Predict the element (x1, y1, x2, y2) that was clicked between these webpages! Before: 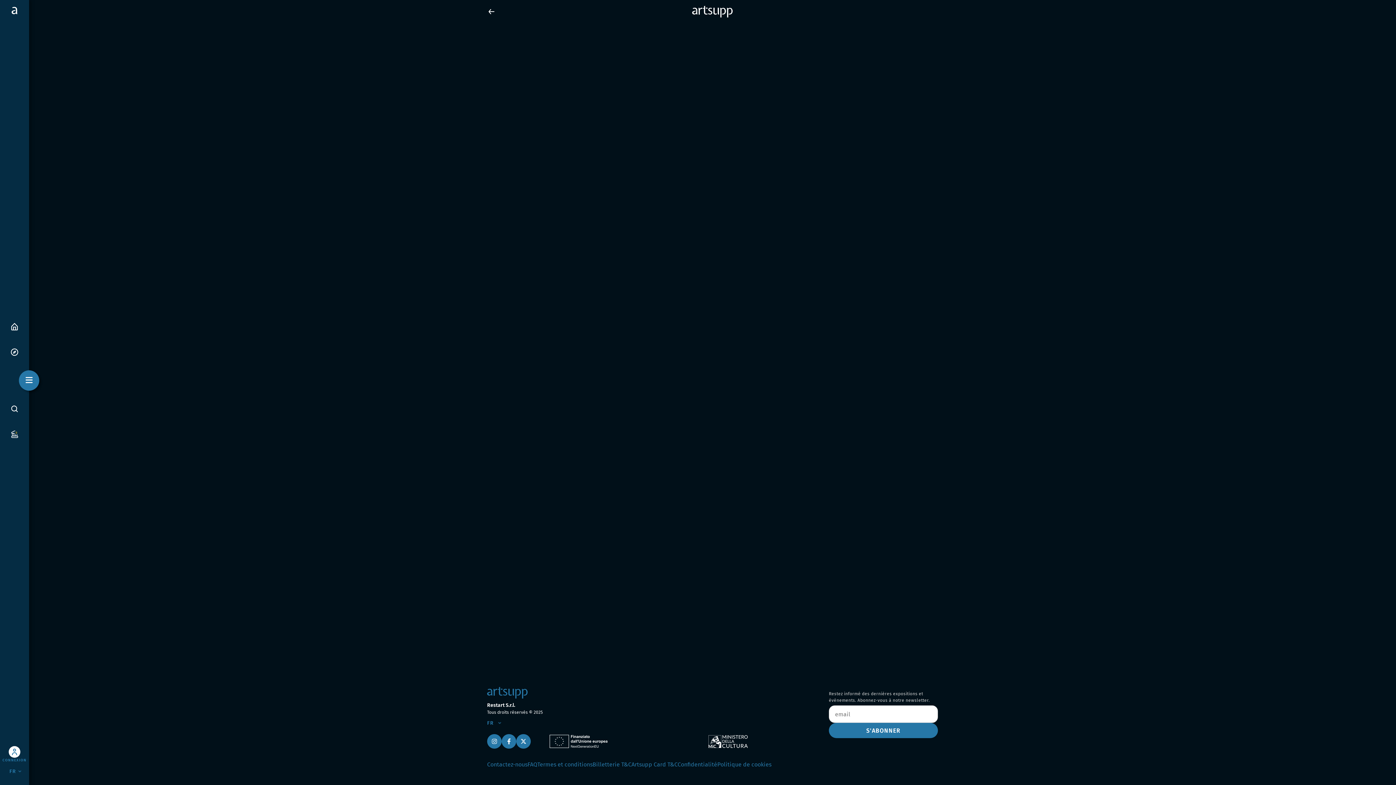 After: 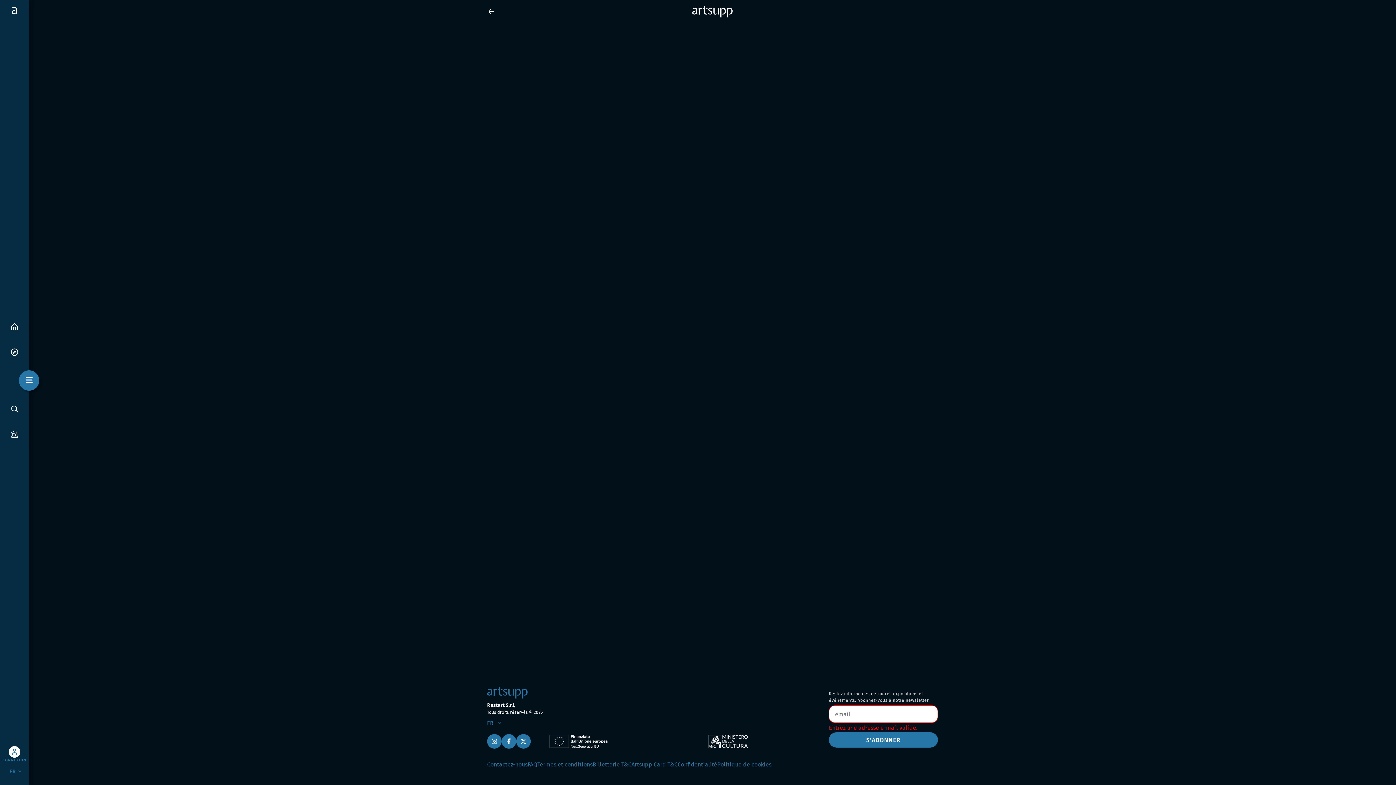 Action: label: S'ABONNER bbox: (829, 723, 938, 738)